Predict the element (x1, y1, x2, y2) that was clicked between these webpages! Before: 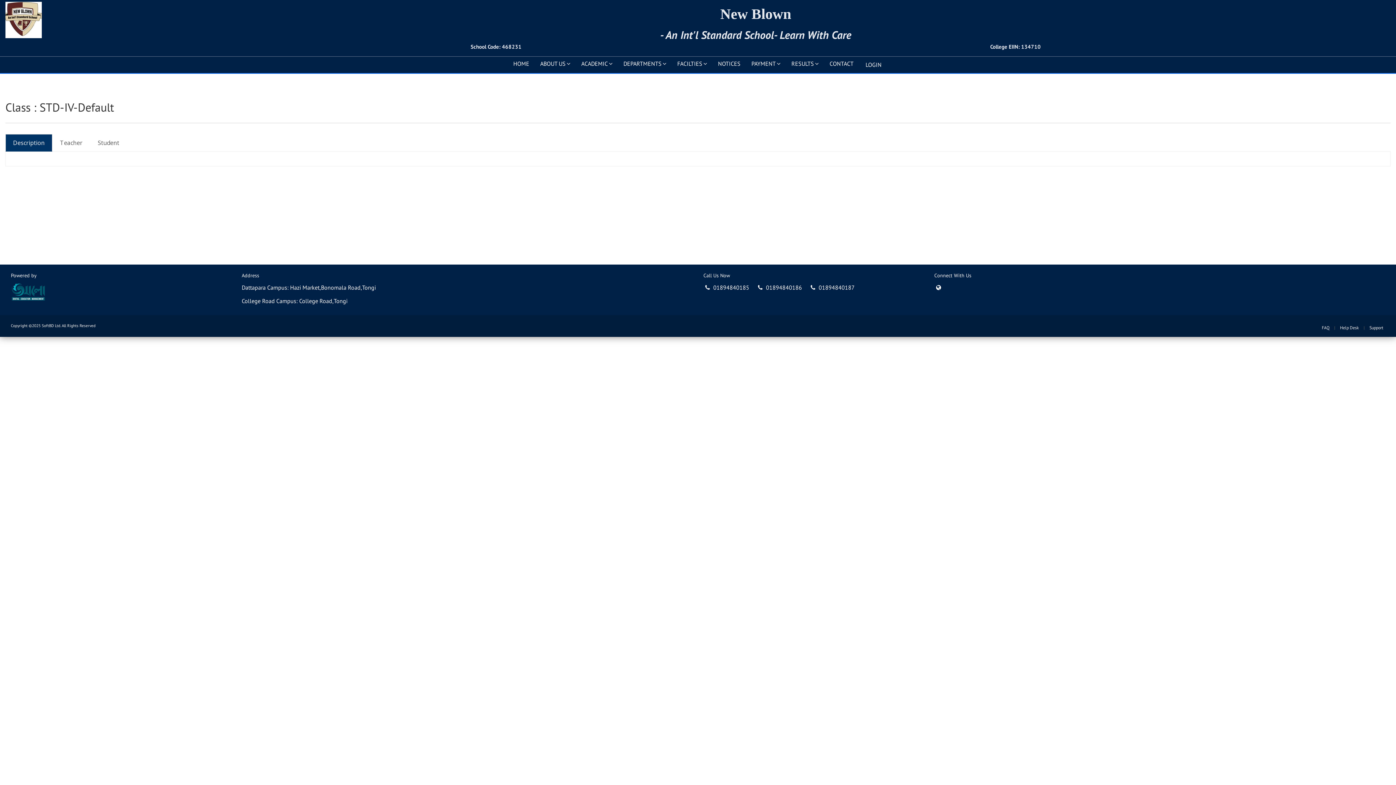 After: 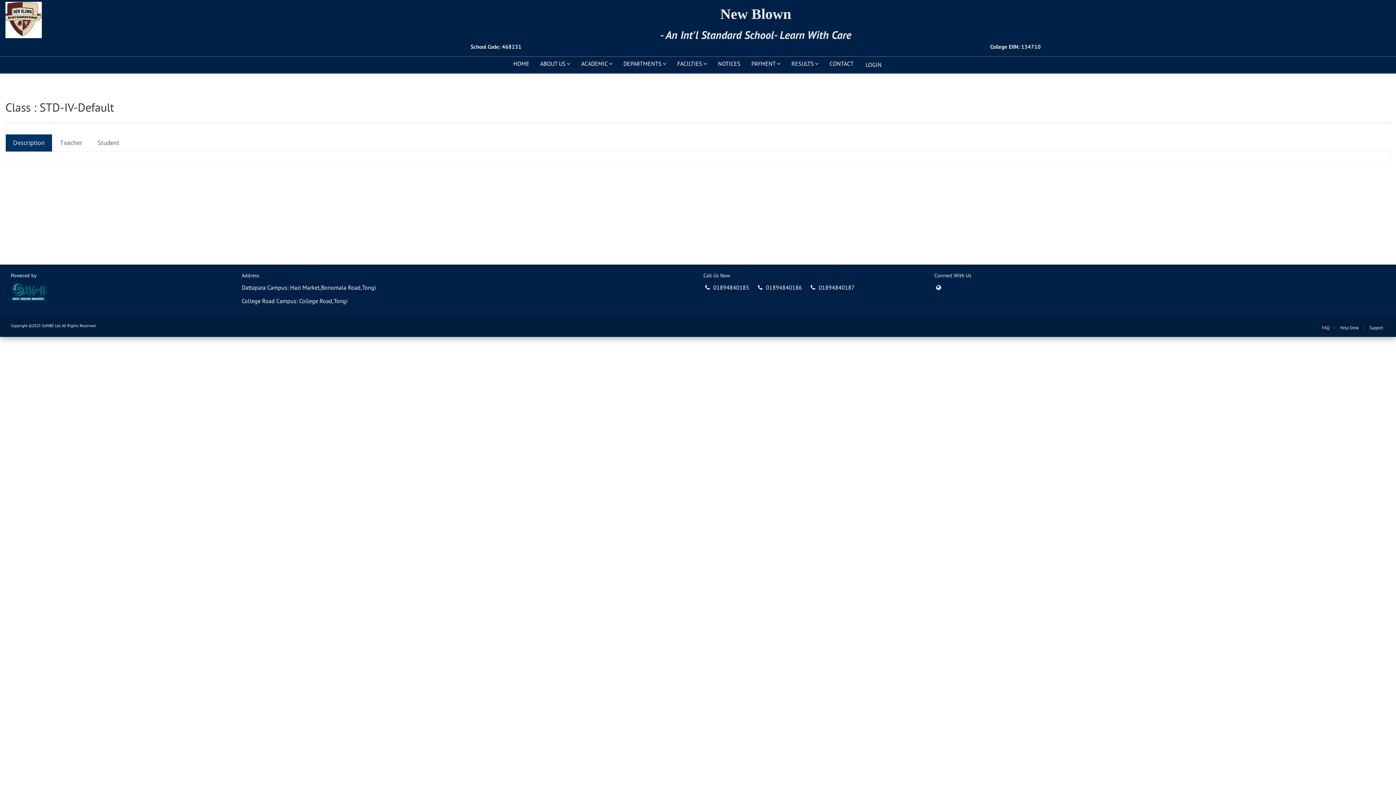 Action: bbox: (10, 287, 47, 295)